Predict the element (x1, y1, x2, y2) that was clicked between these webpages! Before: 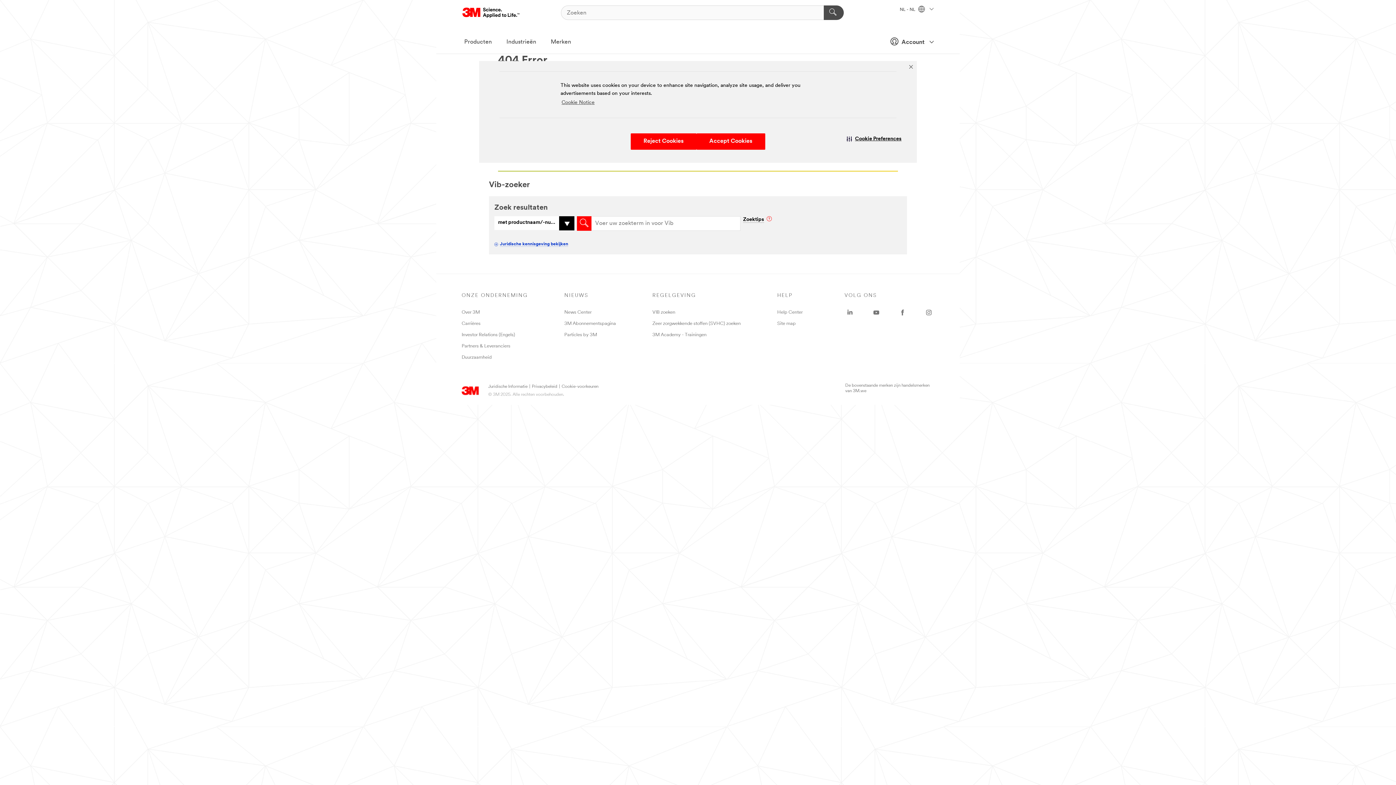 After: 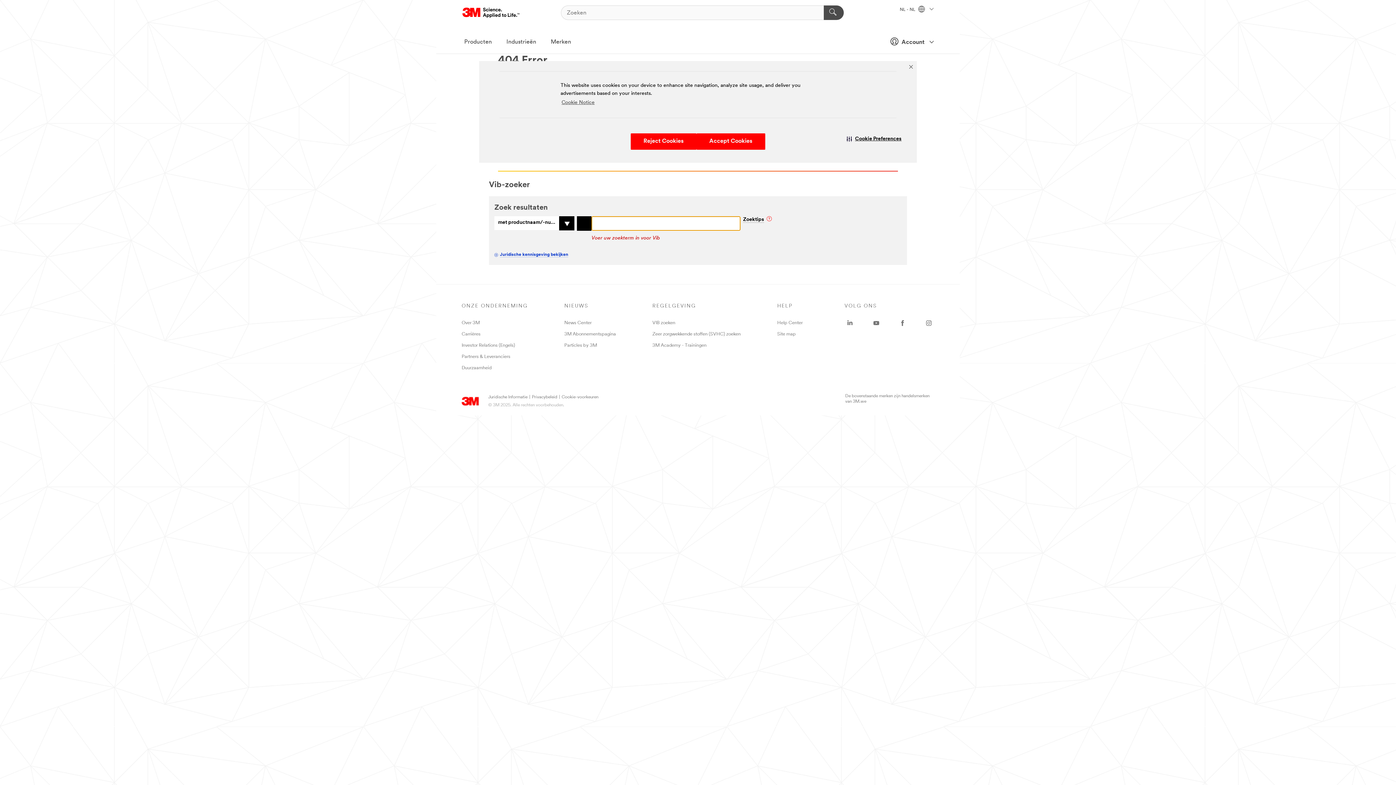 Action: bbox: (577, 216, 591, 230)